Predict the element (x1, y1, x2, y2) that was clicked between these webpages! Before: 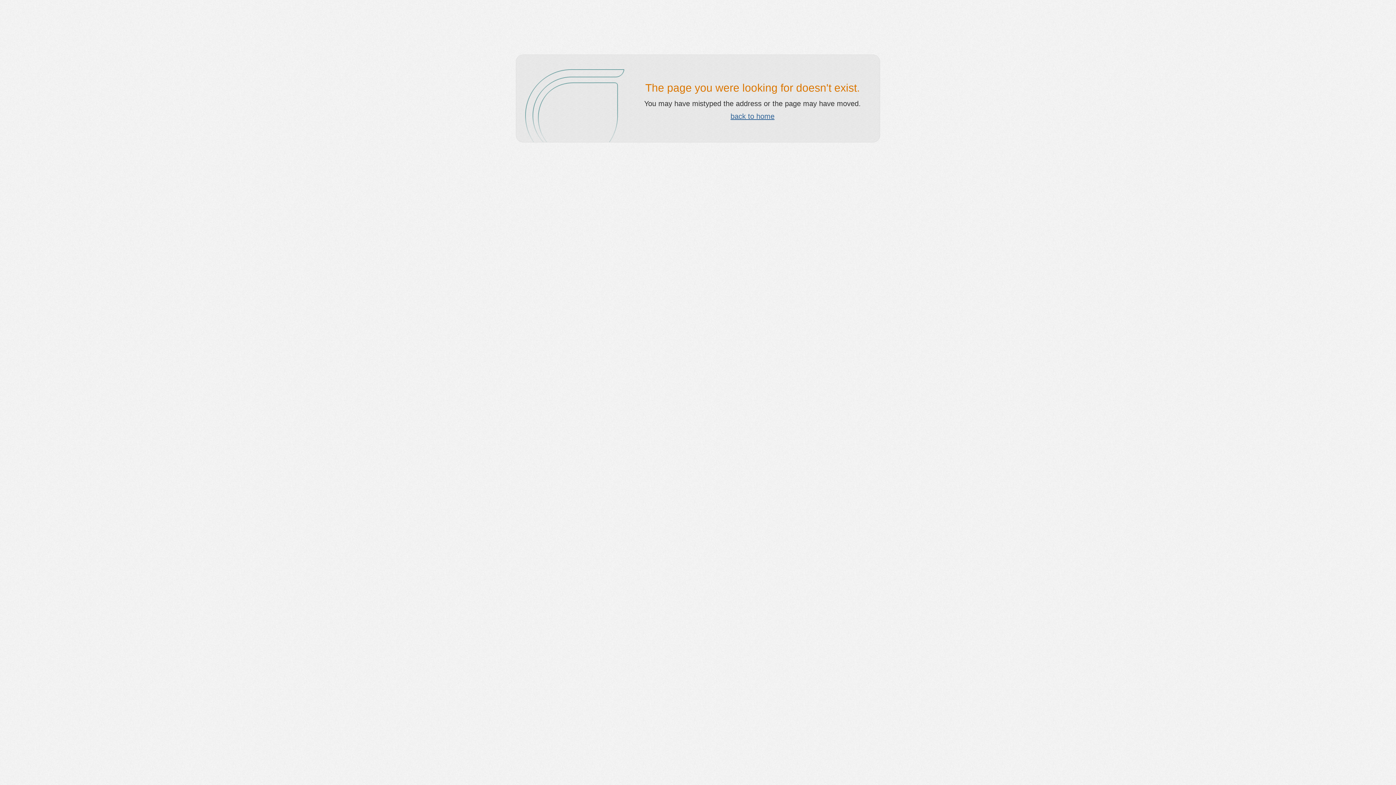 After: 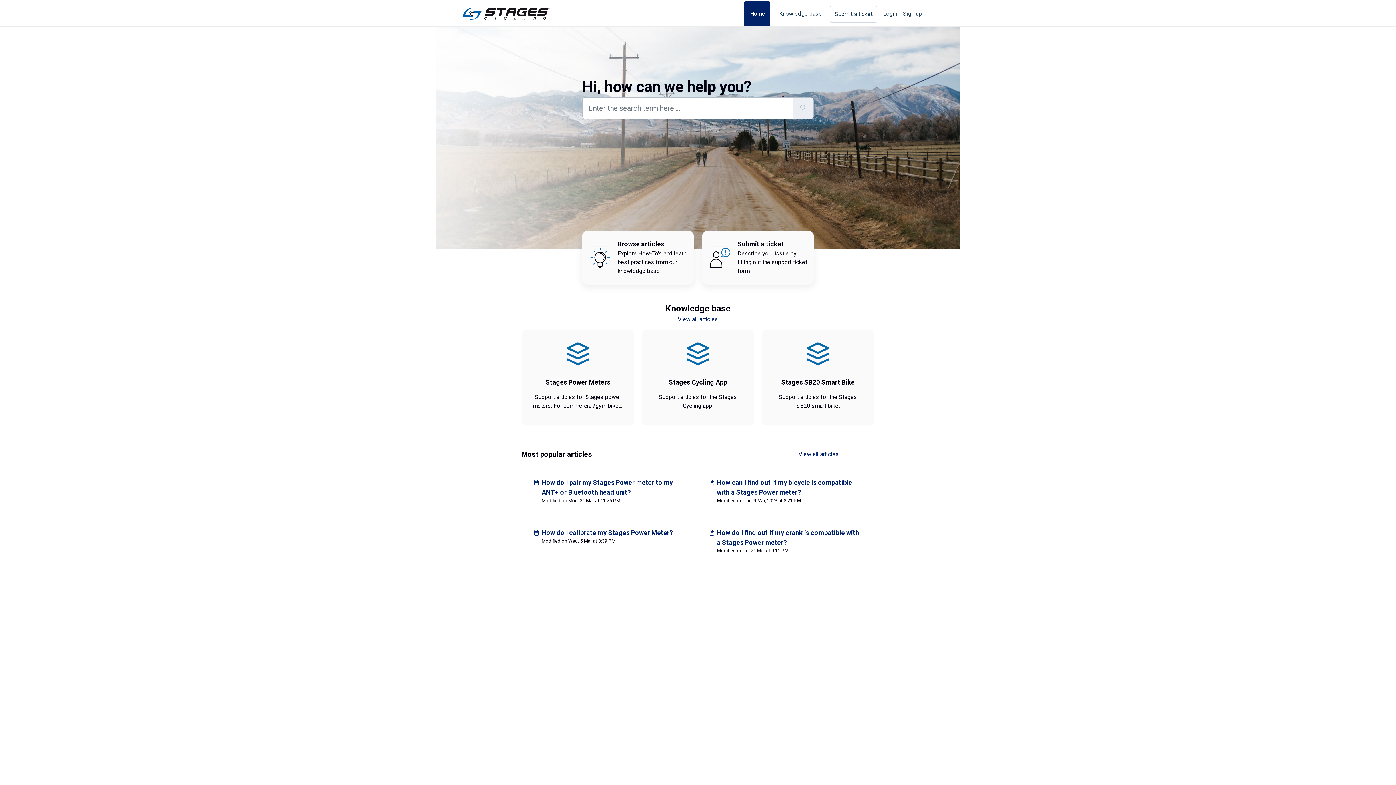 Action: label: back to home bbox: (730, 112, 774, 120)